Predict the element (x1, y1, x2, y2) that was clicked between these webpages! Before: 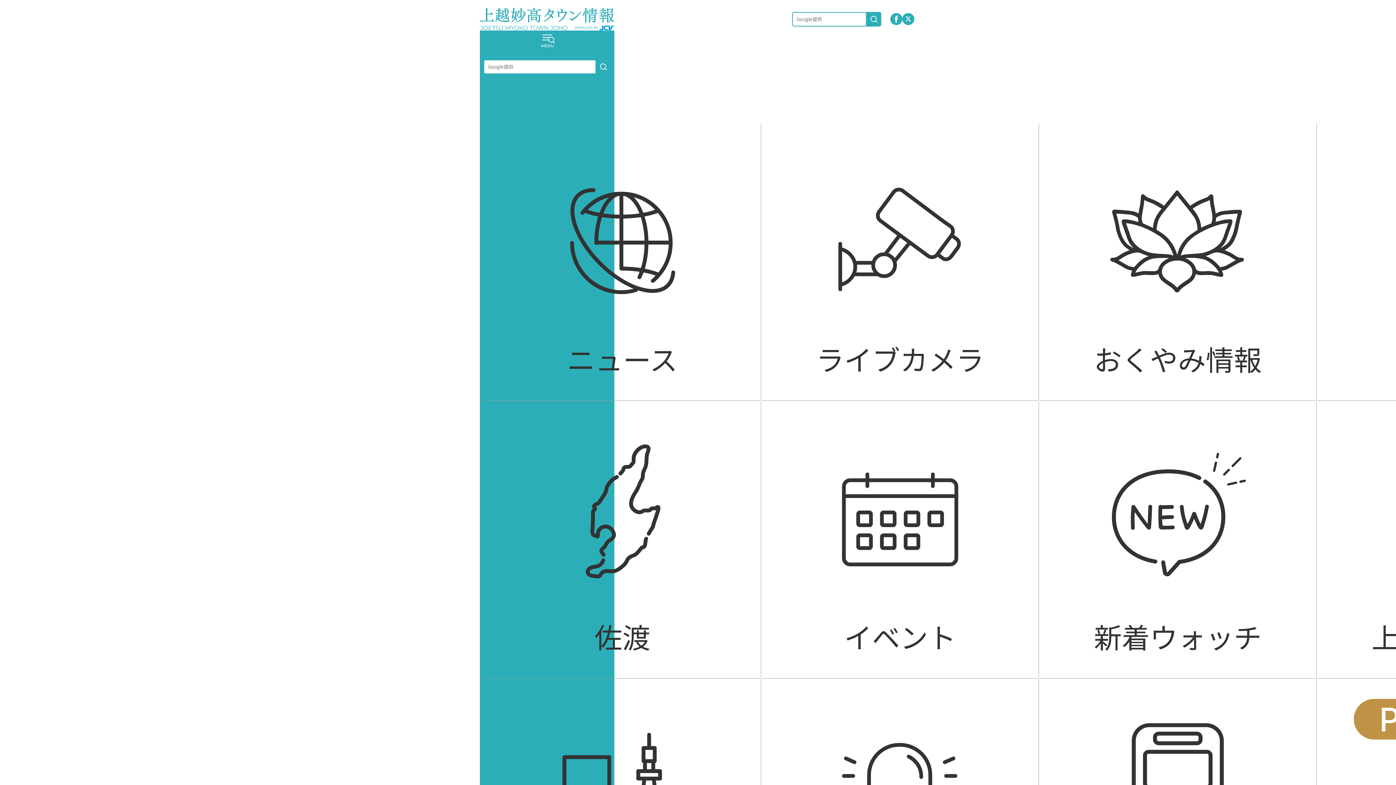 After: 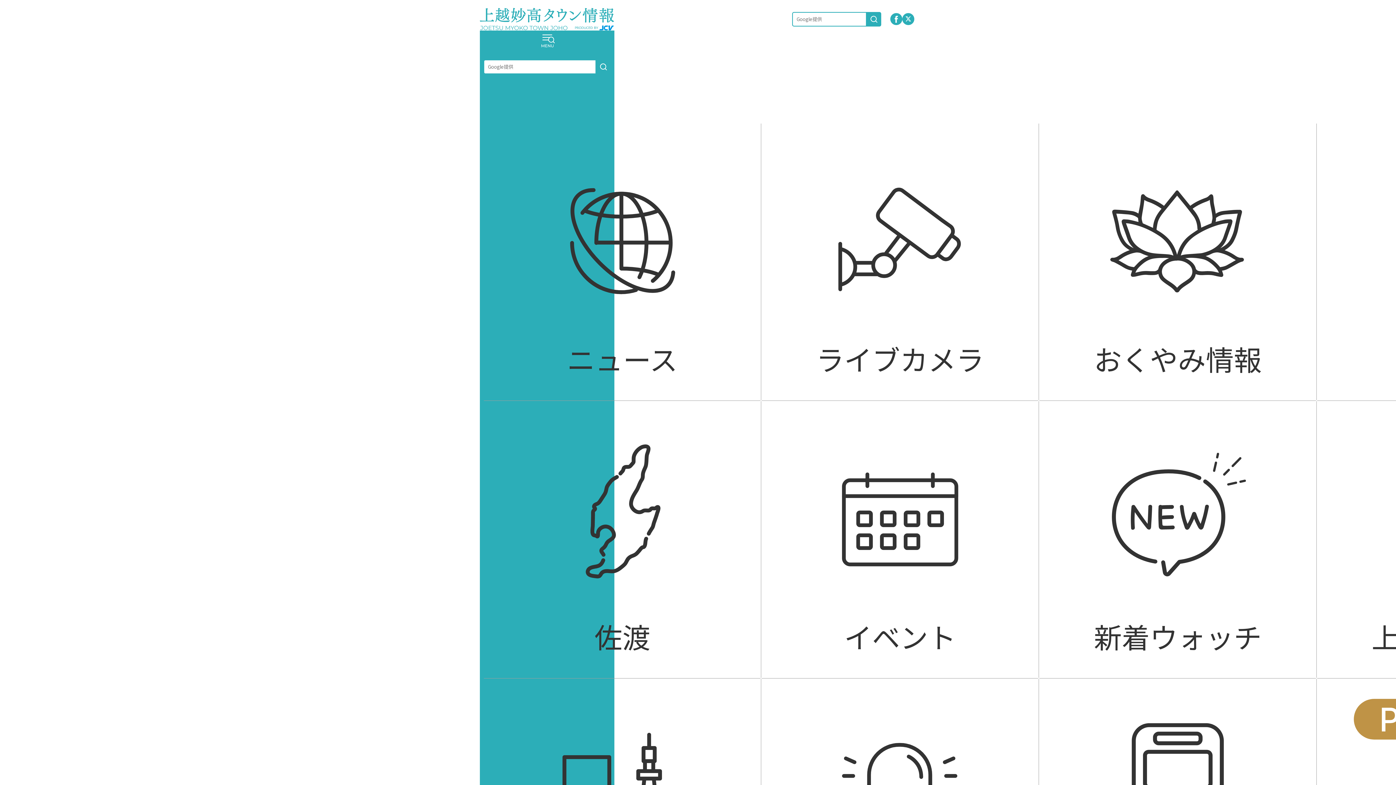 Action: label: 新着ウォッチ bbox: (1039, 401, 1317, 678)